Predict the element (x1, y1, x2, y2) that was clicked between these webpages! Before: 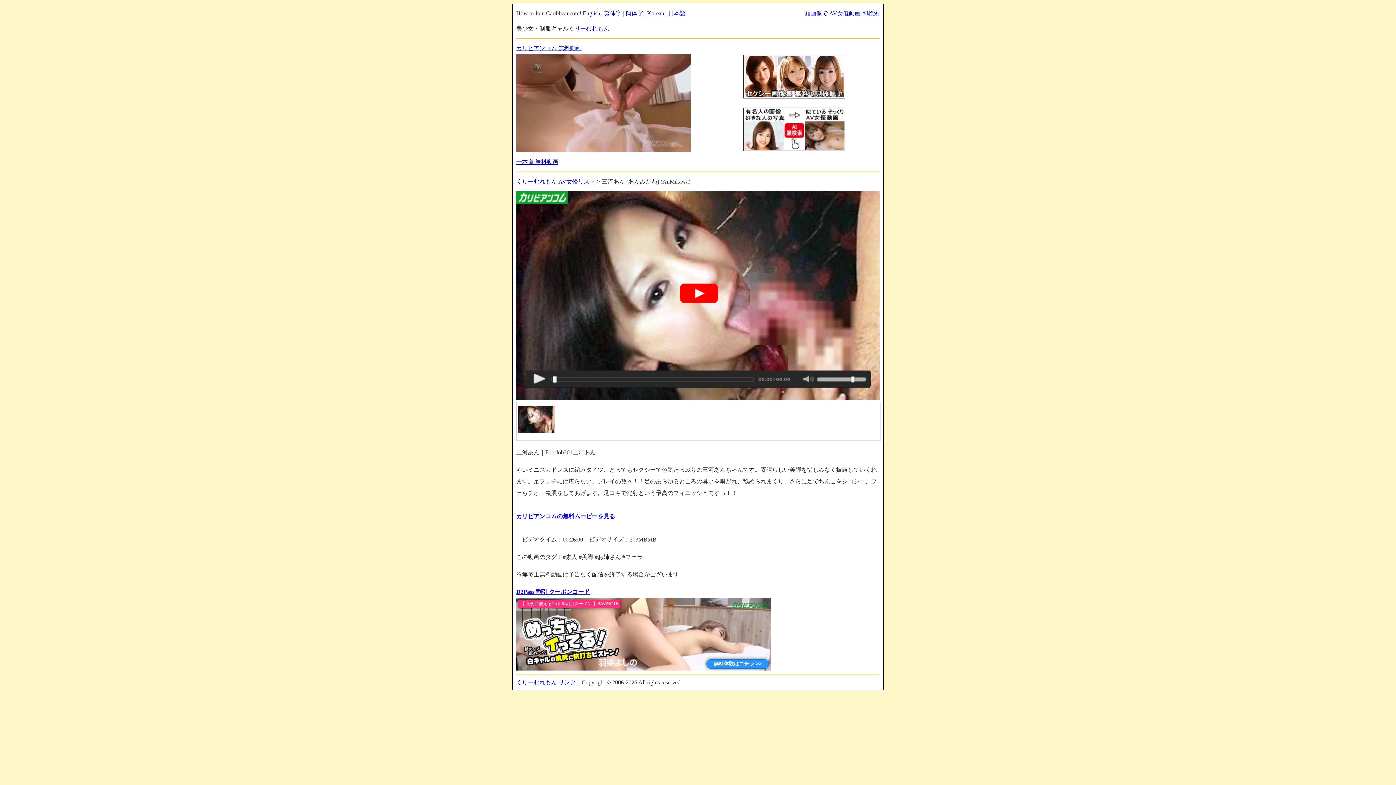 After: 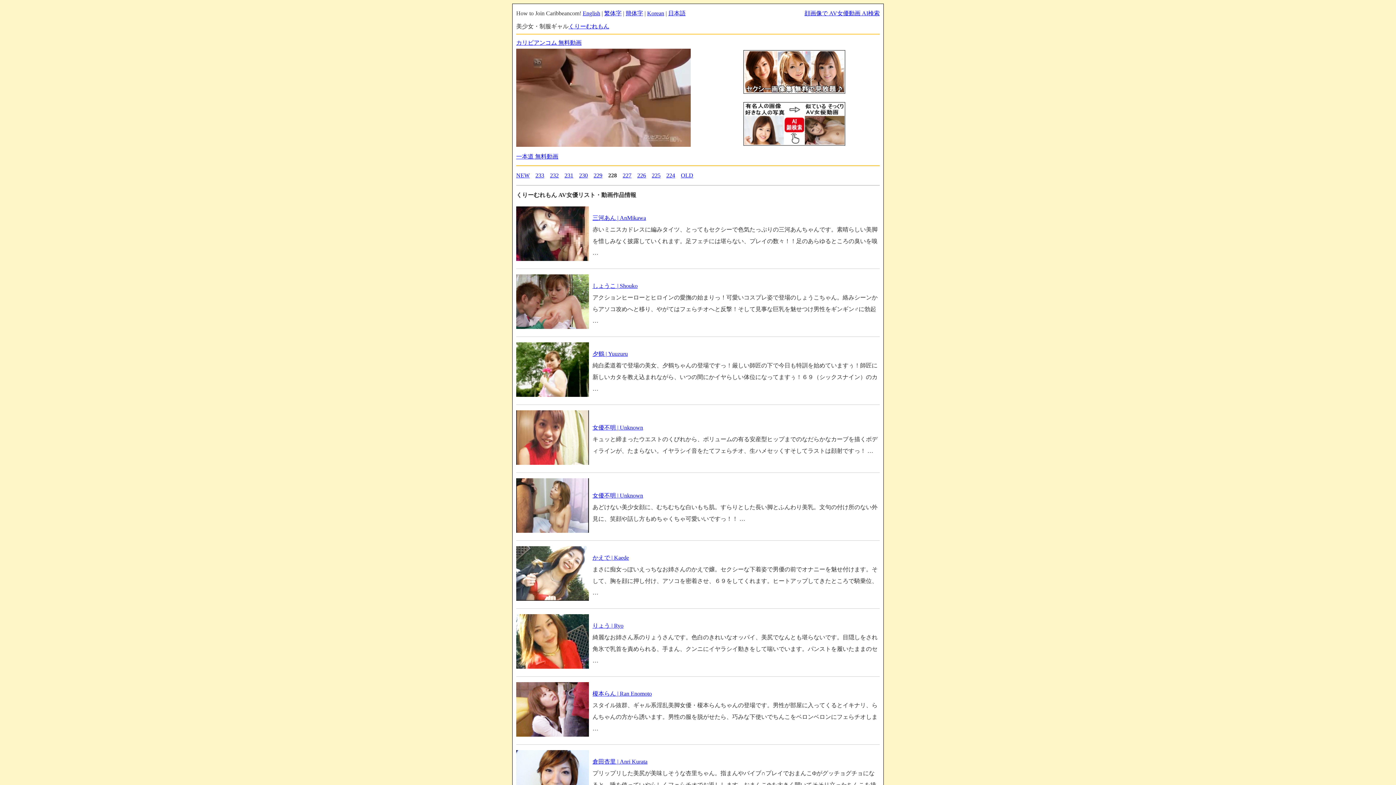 Action: label: くりーむれもん AV女優リスト bbox: (516, 178, 595, 184)